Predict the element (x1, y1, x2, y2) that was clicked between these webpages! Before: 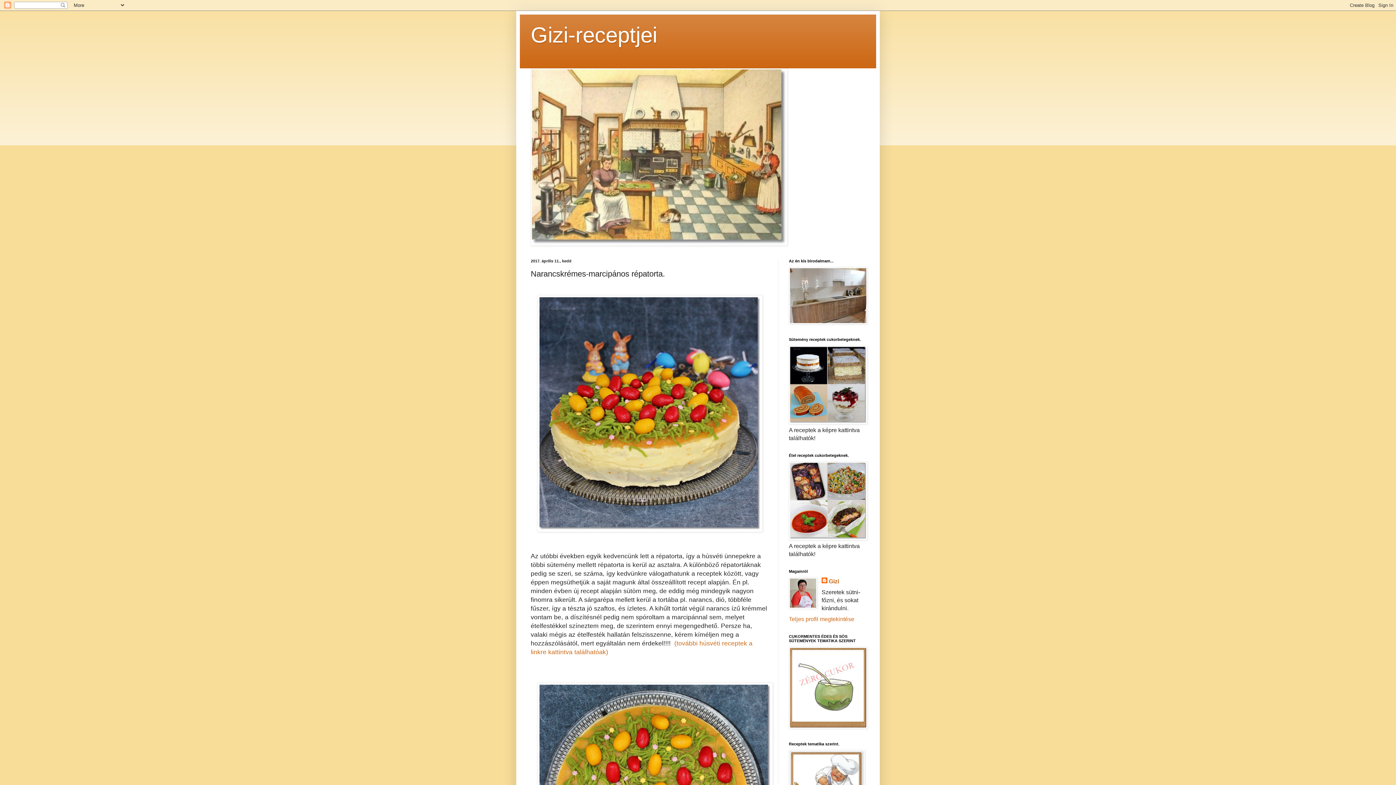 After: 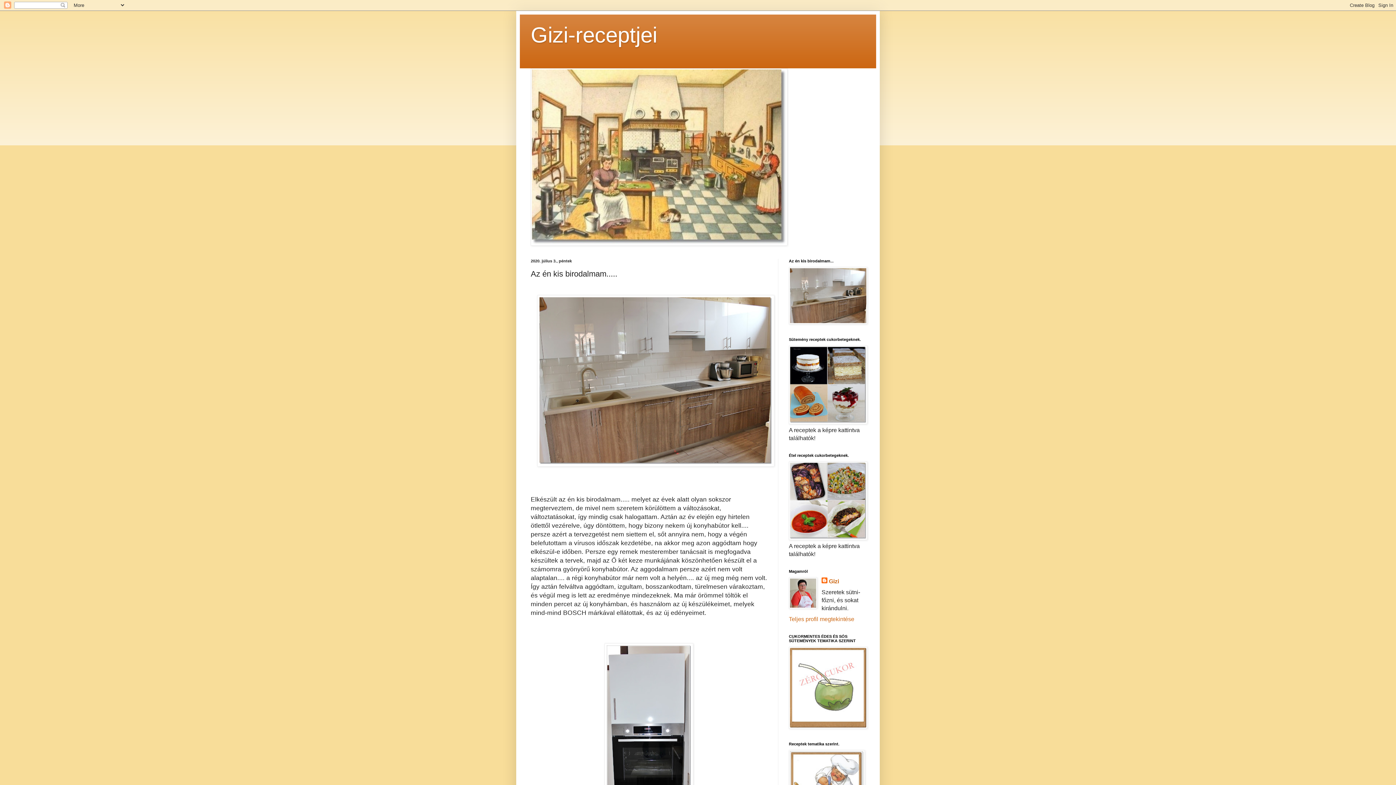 Action: bbox: (789, 319, 867, 325)